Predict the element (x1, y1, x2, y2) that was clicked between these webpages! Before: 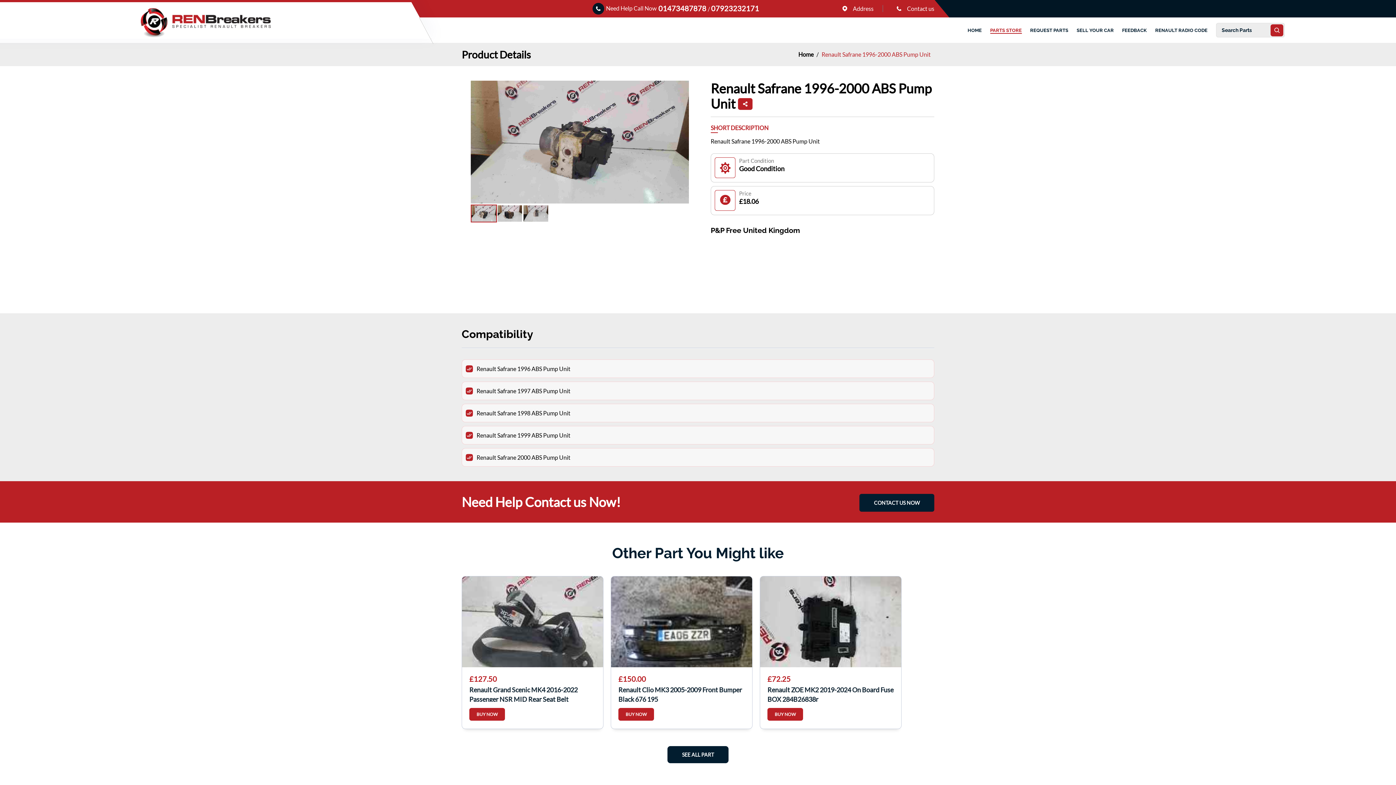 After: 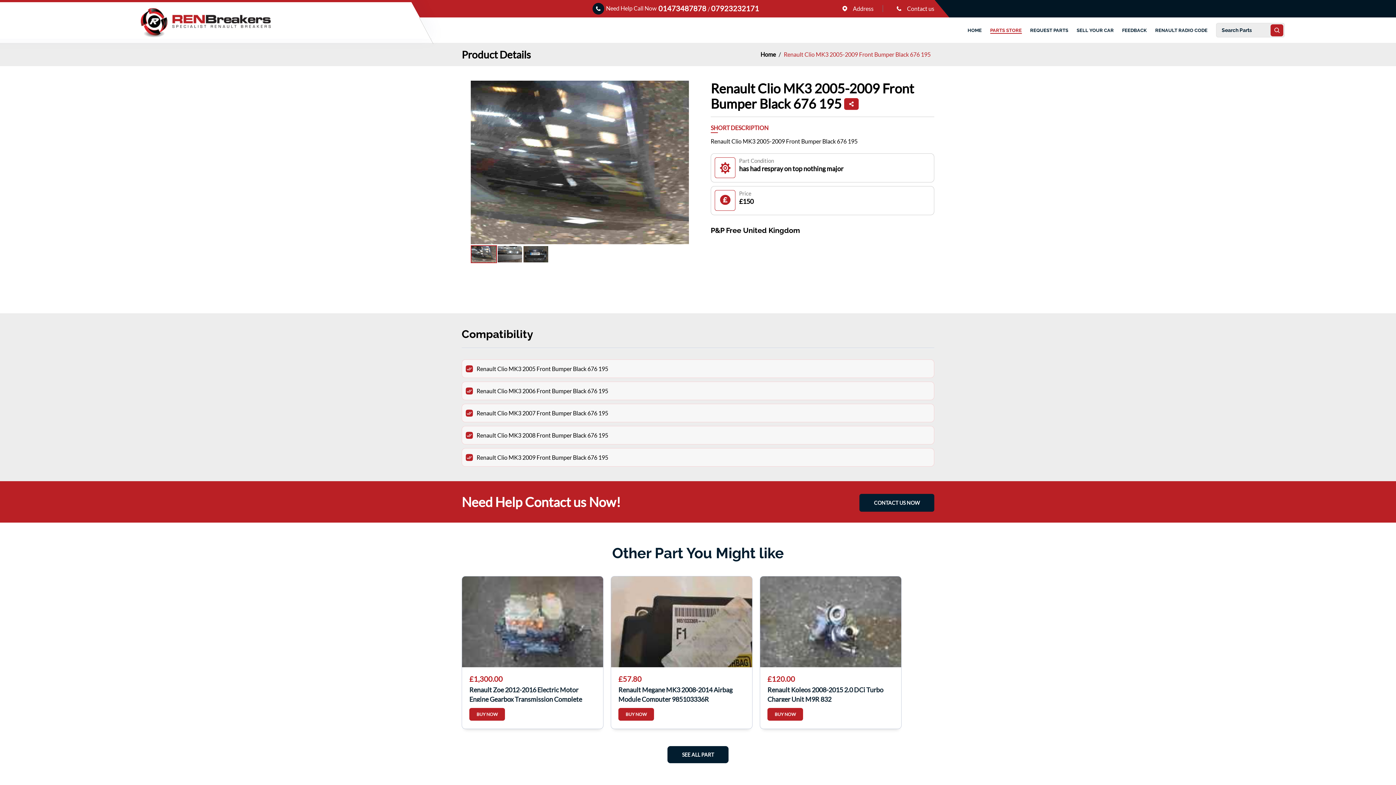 Action: bbox: (618, 708, 654, 721) label: BUY NOW